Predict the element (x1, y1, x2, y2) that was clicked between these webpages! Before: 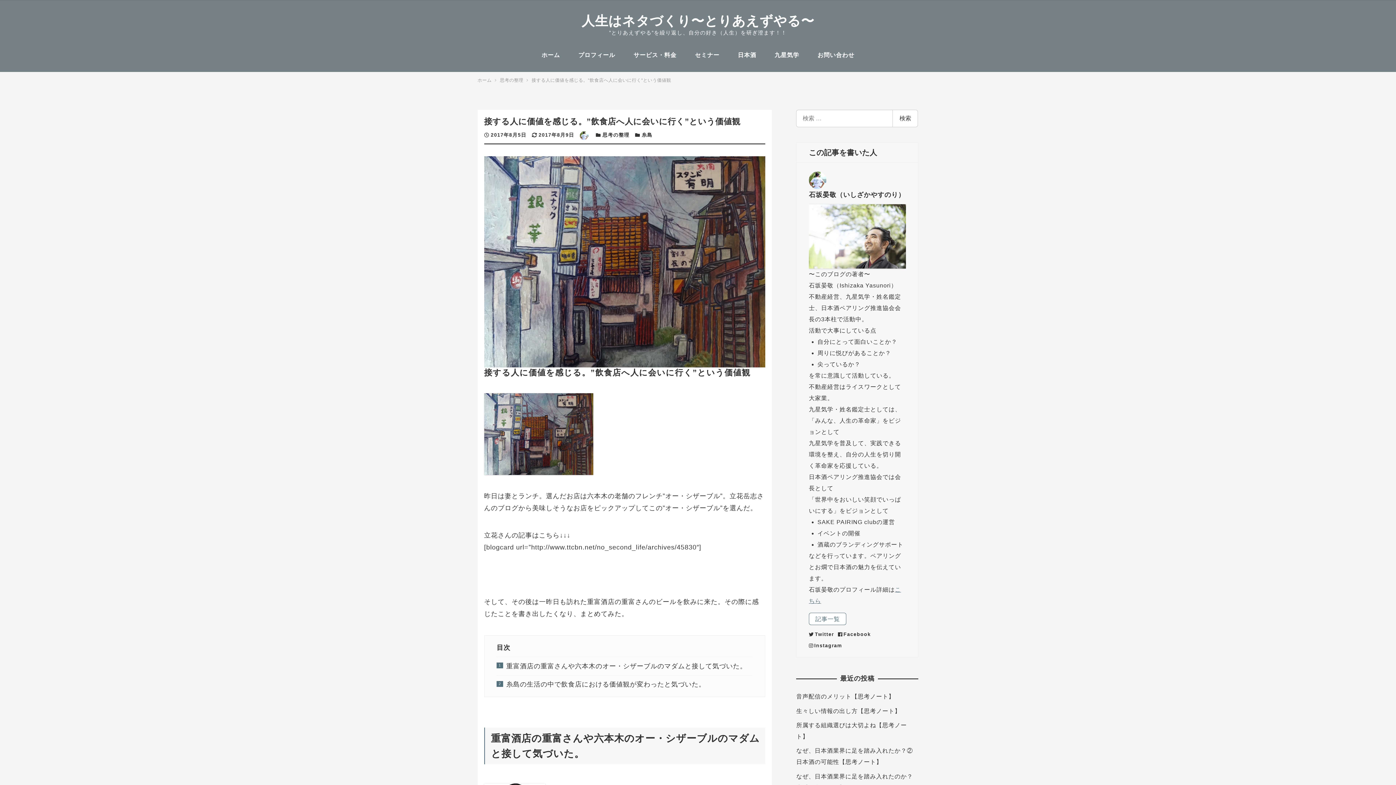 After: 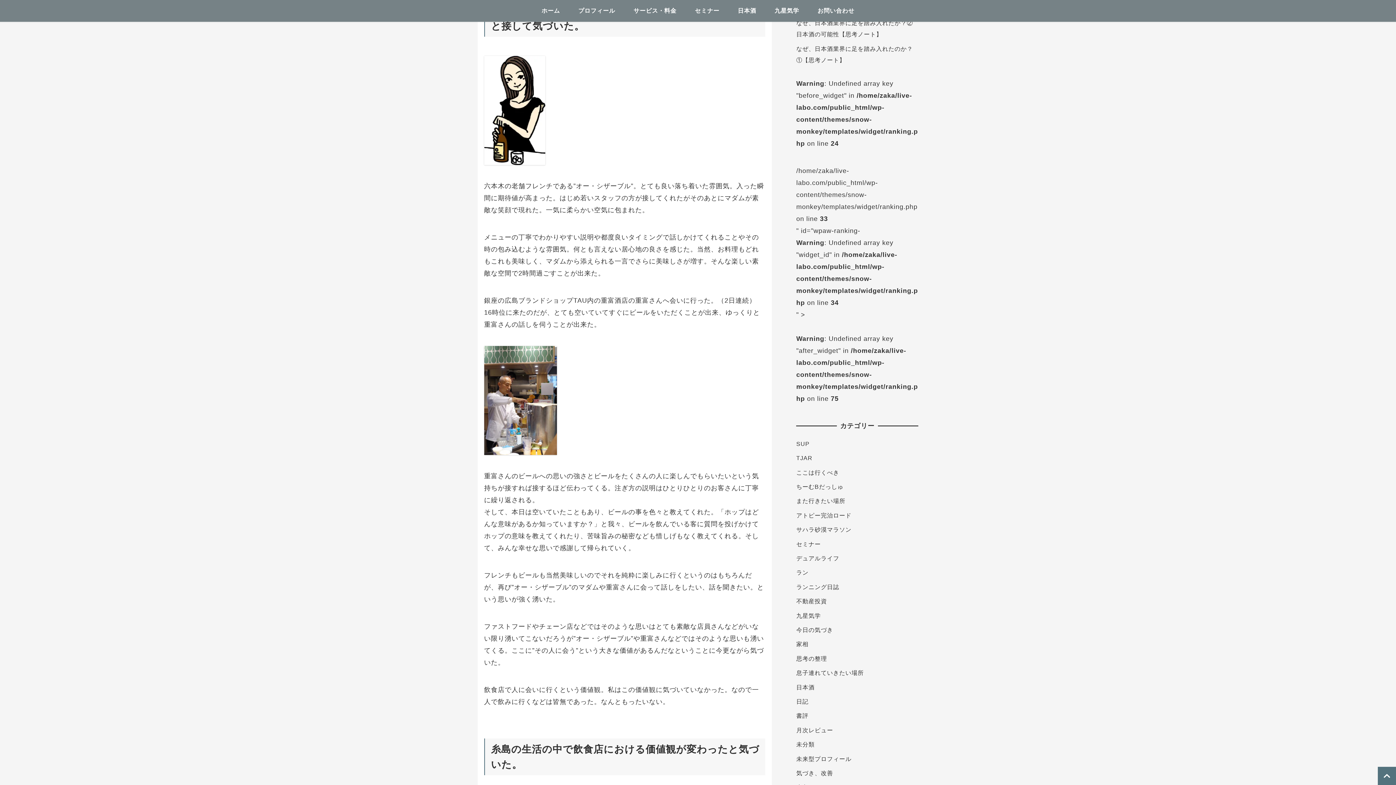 Action: bbox: (496, 657, 746, 675) label: 重富酒店の重富さんや六本木のオー・シザーブルのマダムと接して気づいた。